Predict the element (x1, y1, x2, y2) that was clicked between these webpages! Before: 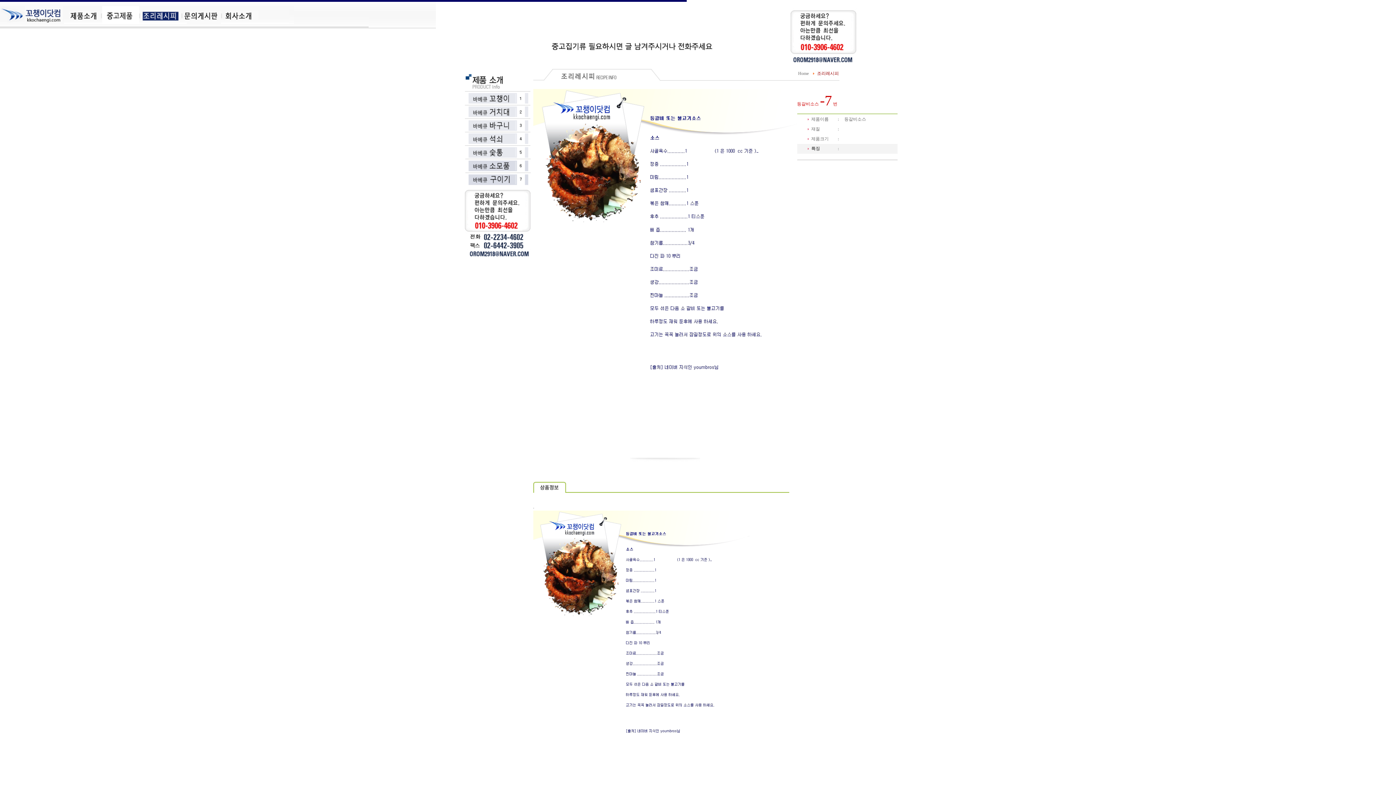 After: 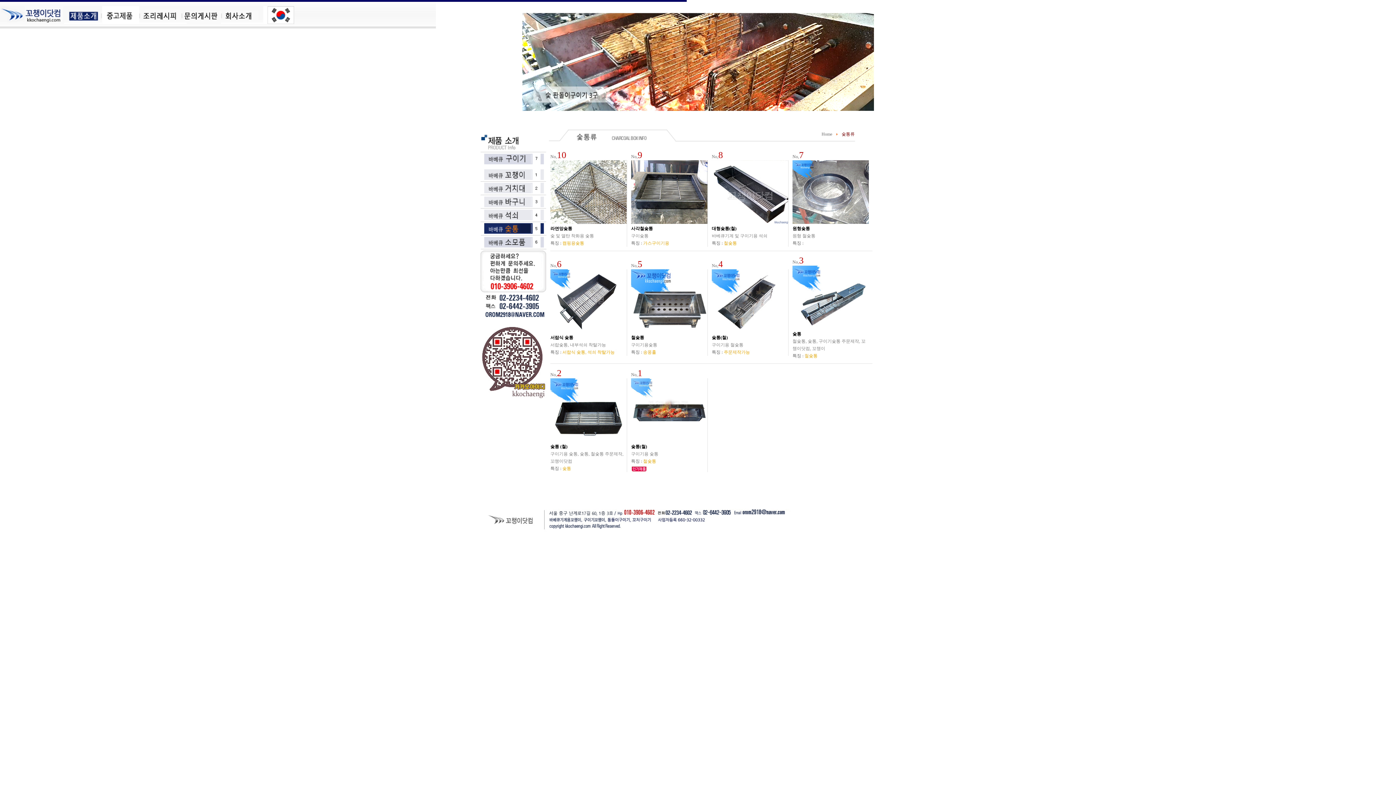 Action: bbox: (464, 155, 531, 160)